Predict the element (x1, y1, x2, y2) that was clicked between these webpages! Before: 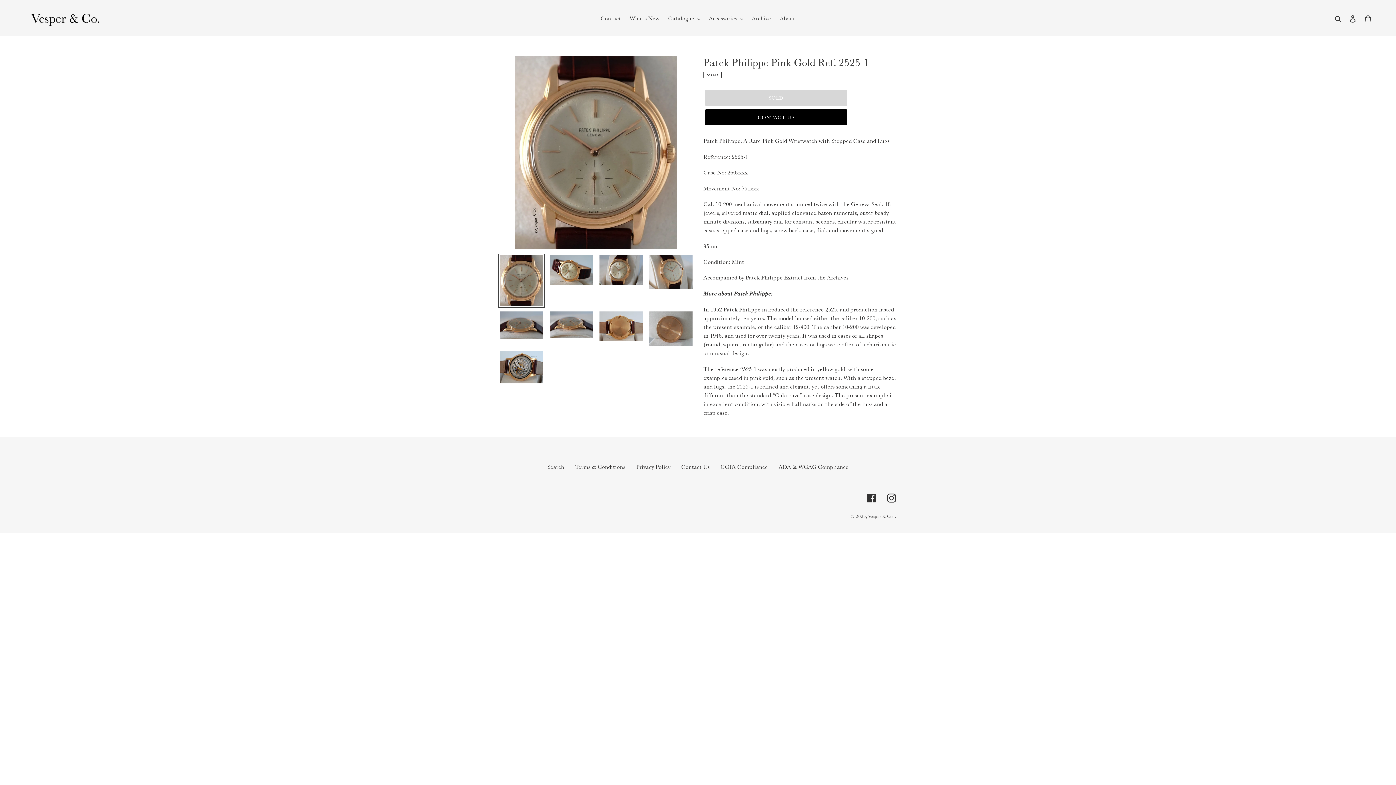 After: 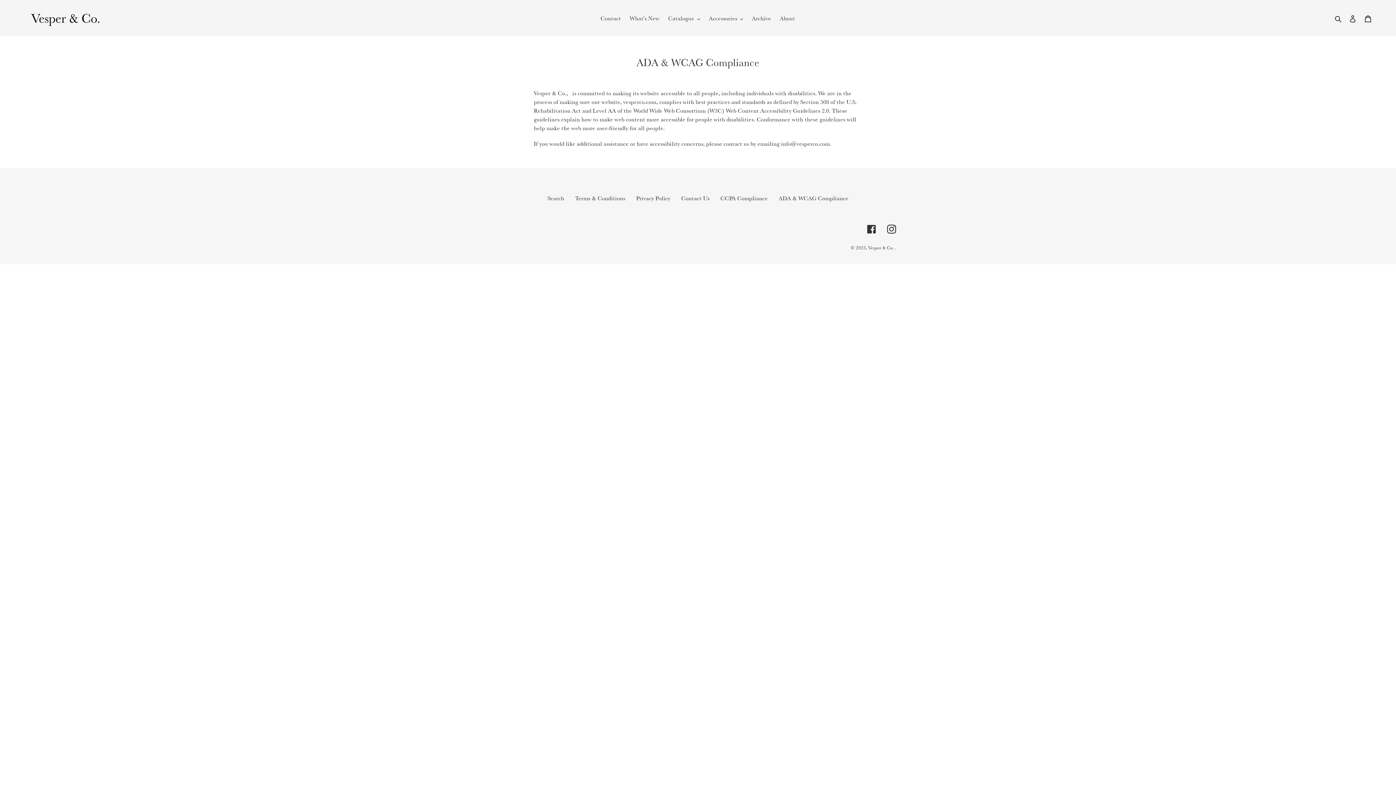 Action: label: ADA & WCAG Compliance bbox: (778, 463, 848, 470)